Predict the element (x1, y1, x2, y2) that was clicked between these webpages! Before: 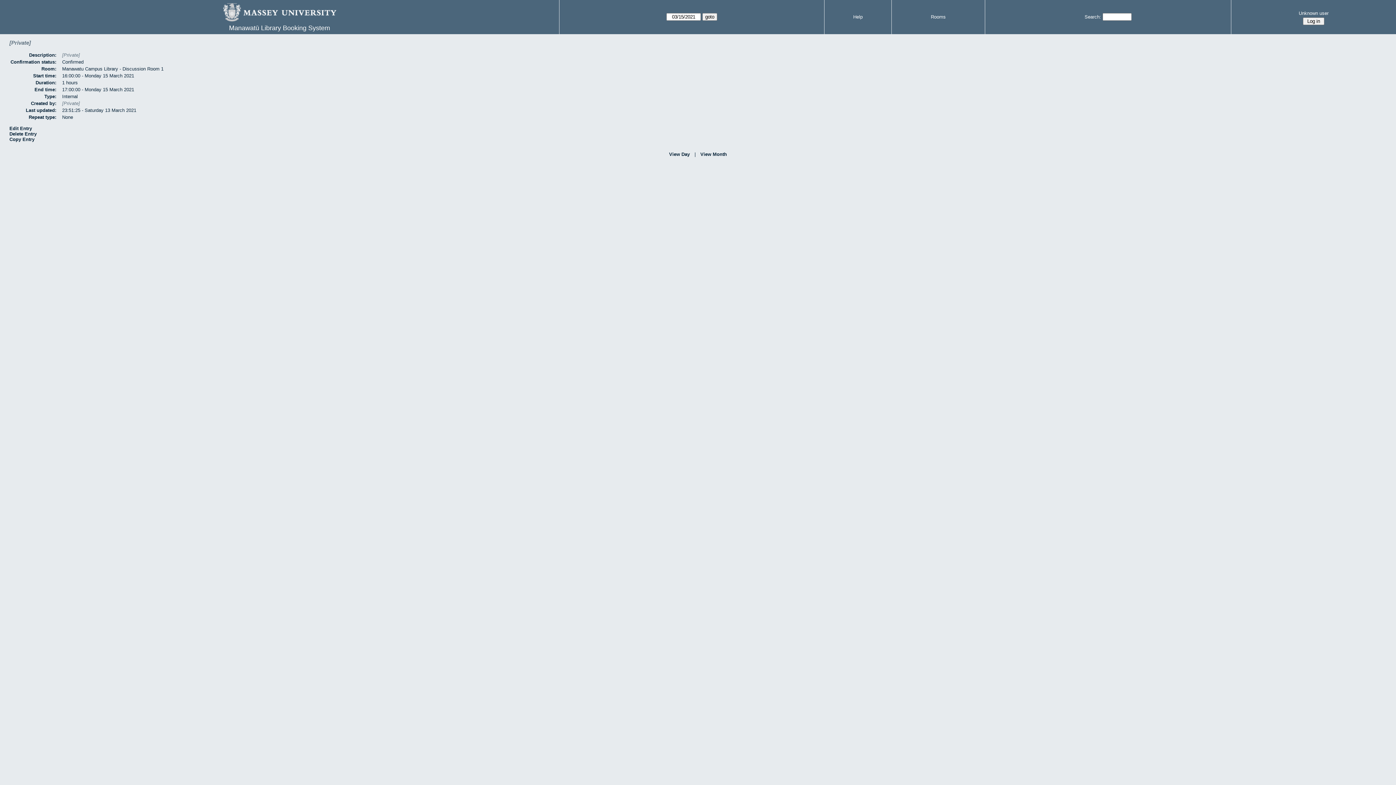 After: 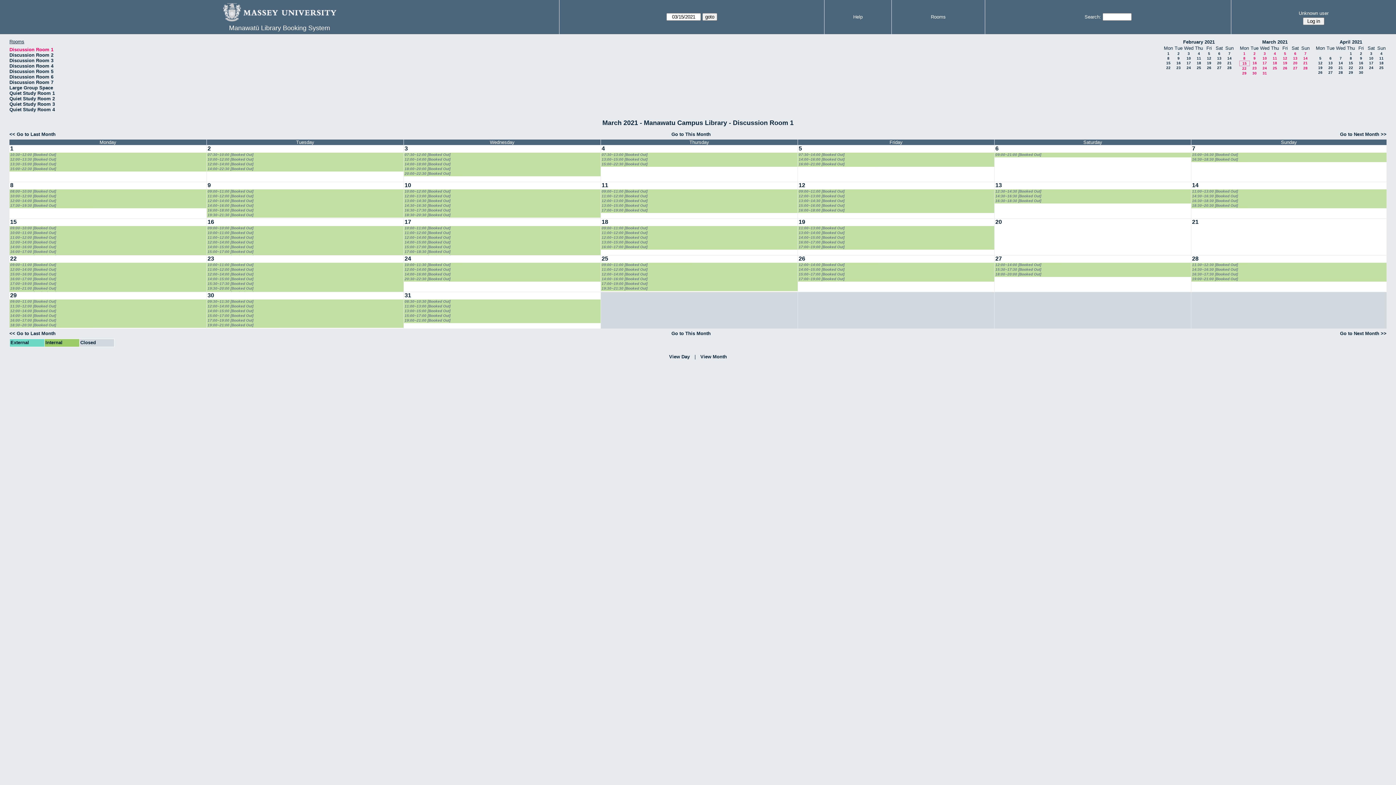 Action: bbox: (695, 151, 731, 157) label: View Month